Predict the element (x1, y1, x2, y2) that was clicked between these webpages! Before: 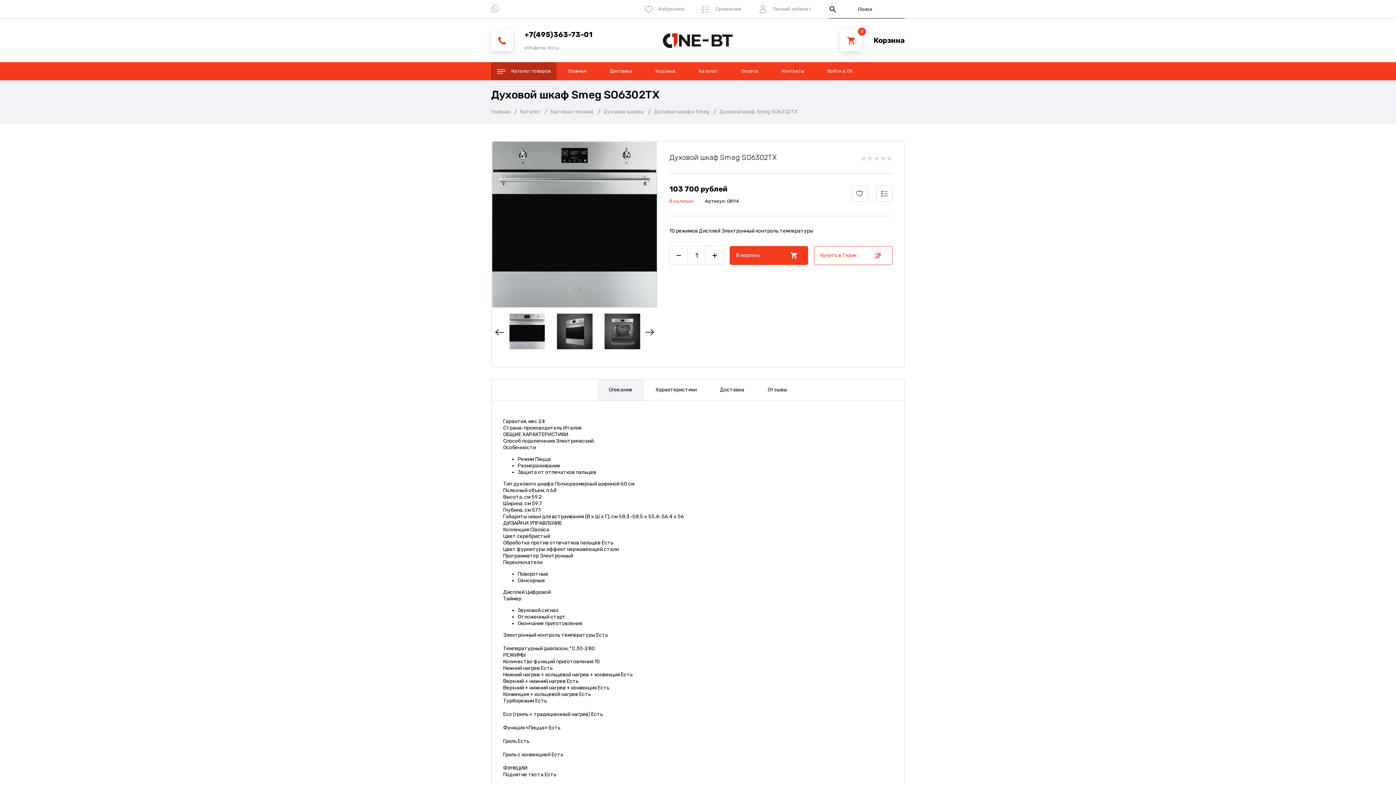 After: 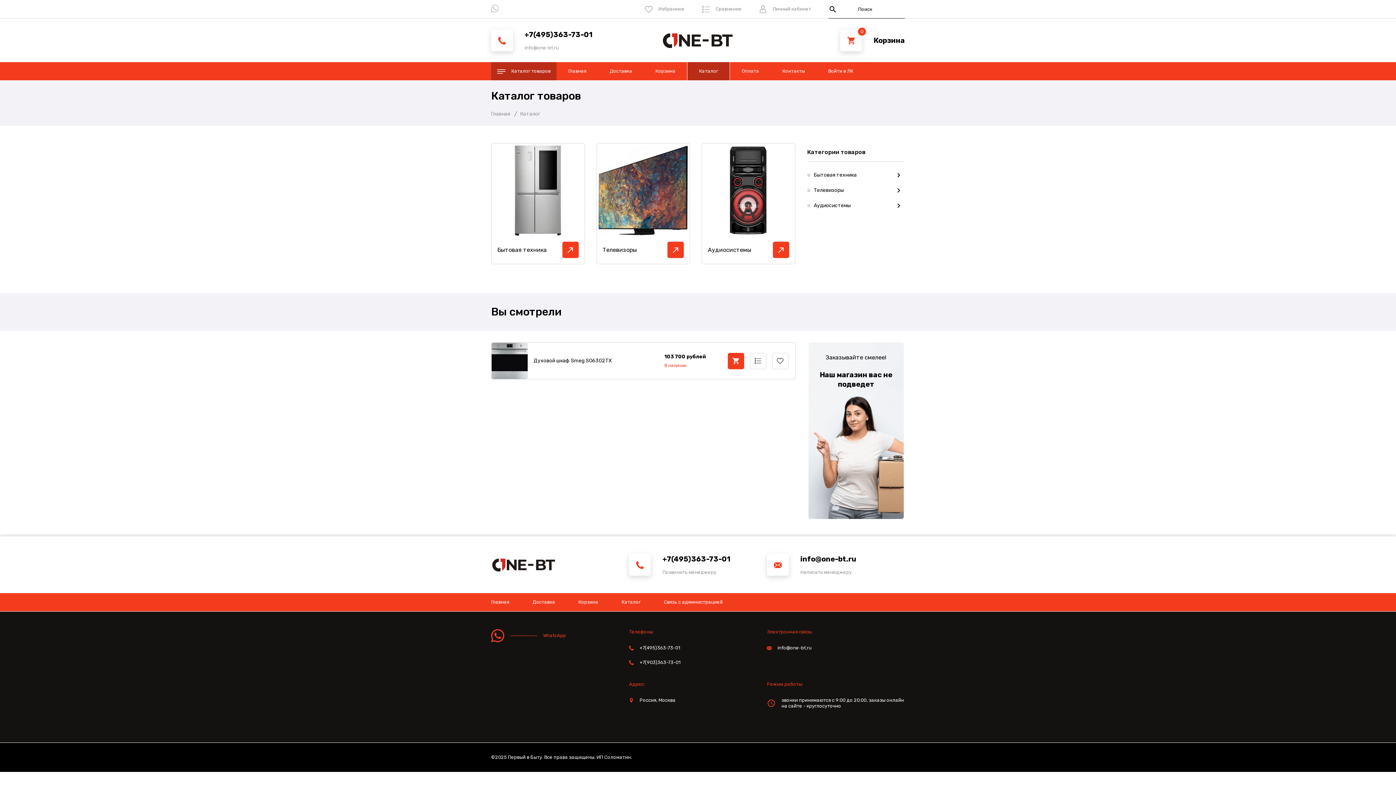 Action: bbox: (687, 62, 729, 80) label: Каталог